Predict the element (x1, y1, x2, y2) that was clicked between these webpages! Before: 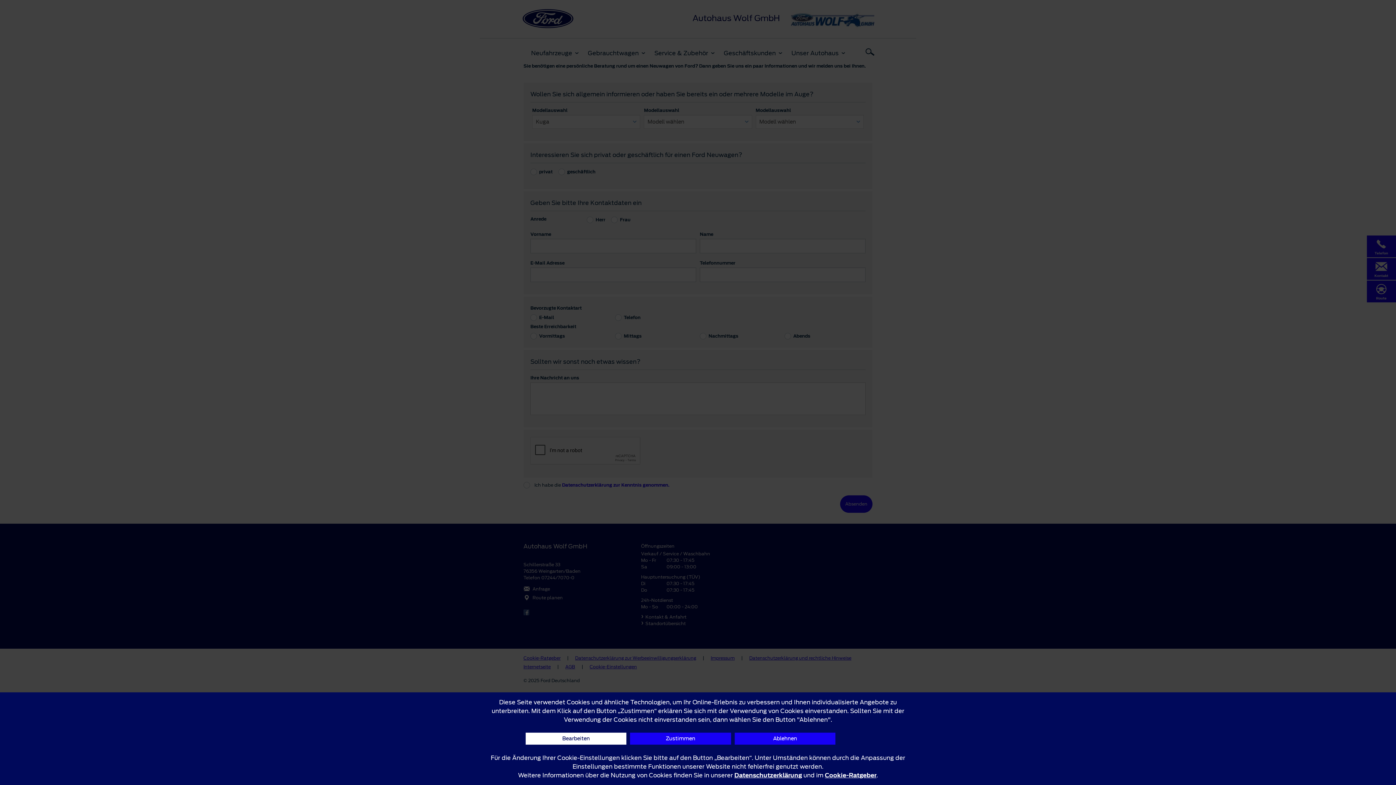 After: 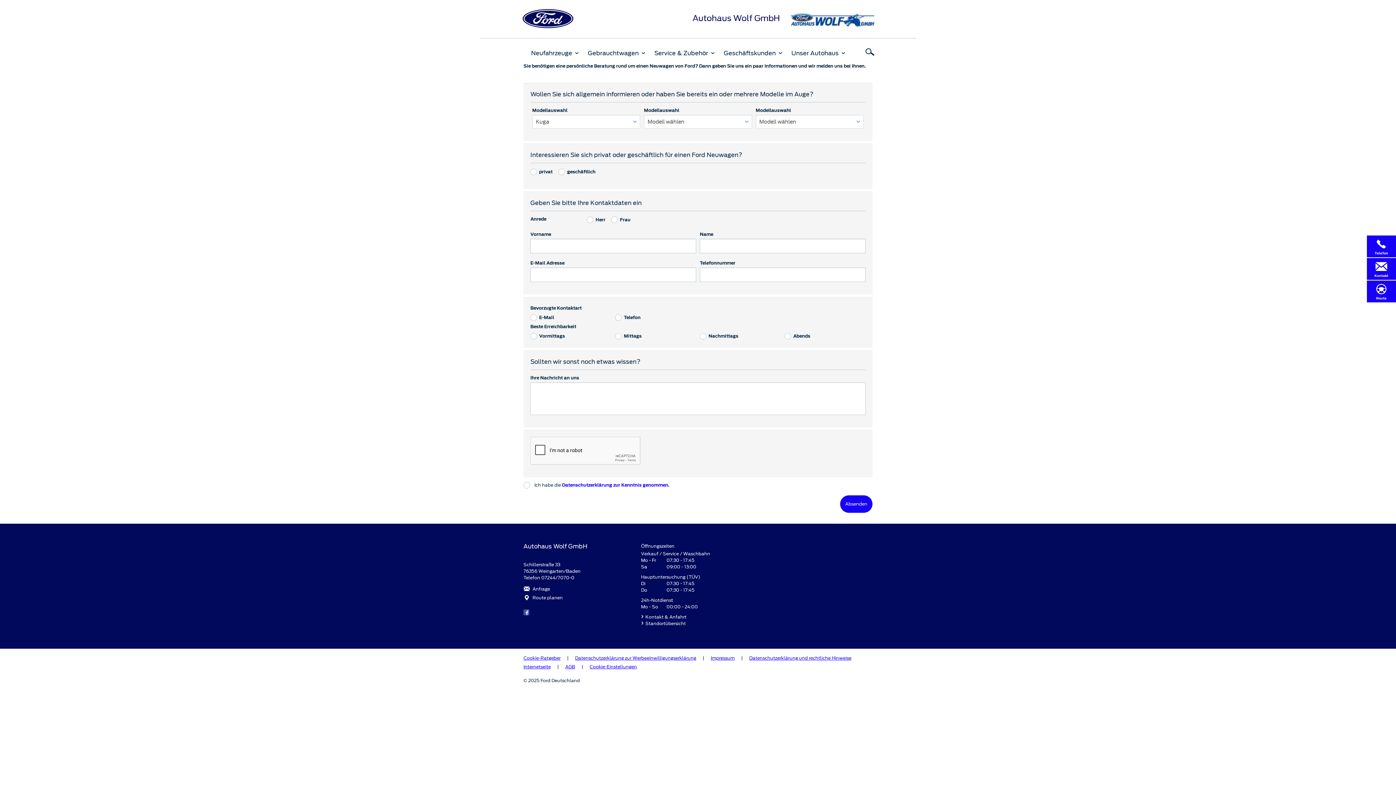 Action: bbox: (734, 733, 835, 745) label: Ablehnen